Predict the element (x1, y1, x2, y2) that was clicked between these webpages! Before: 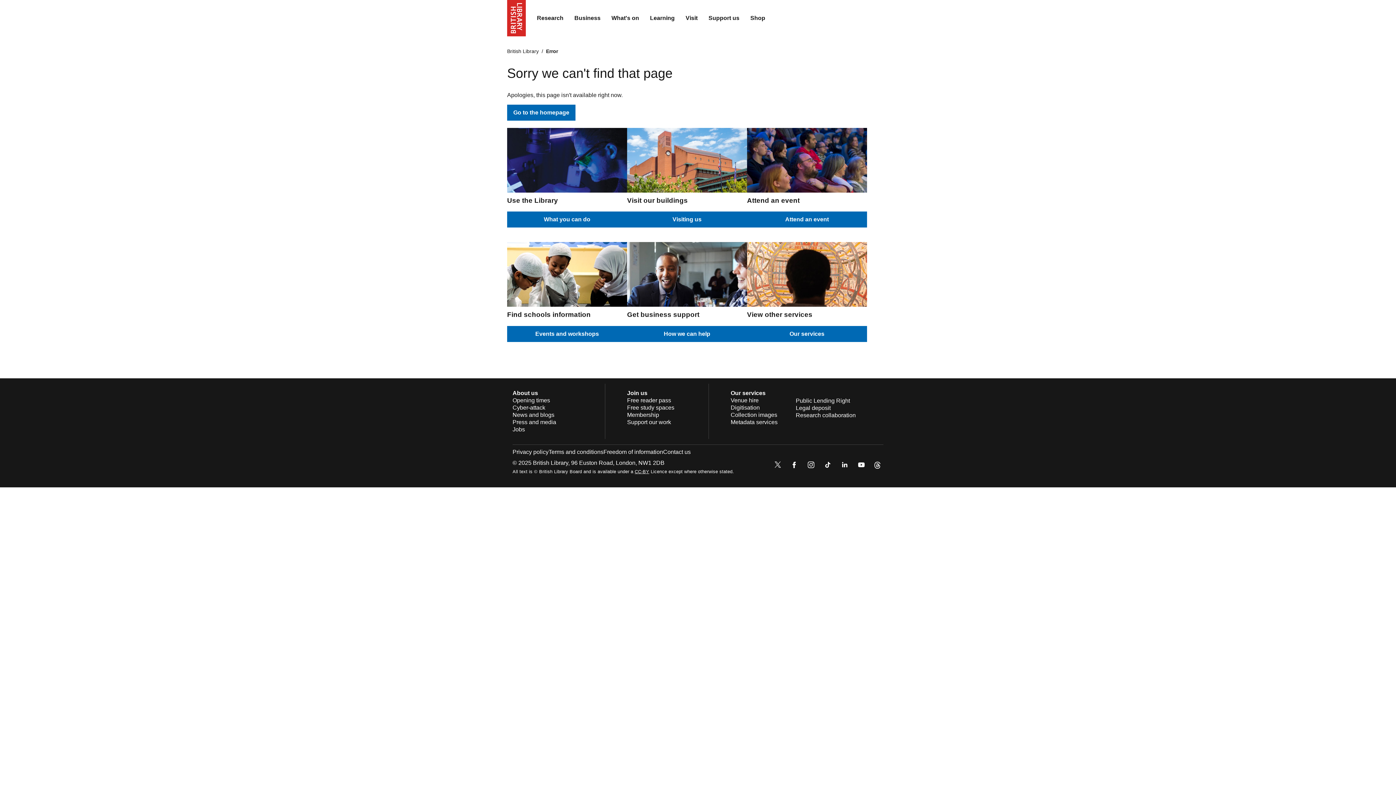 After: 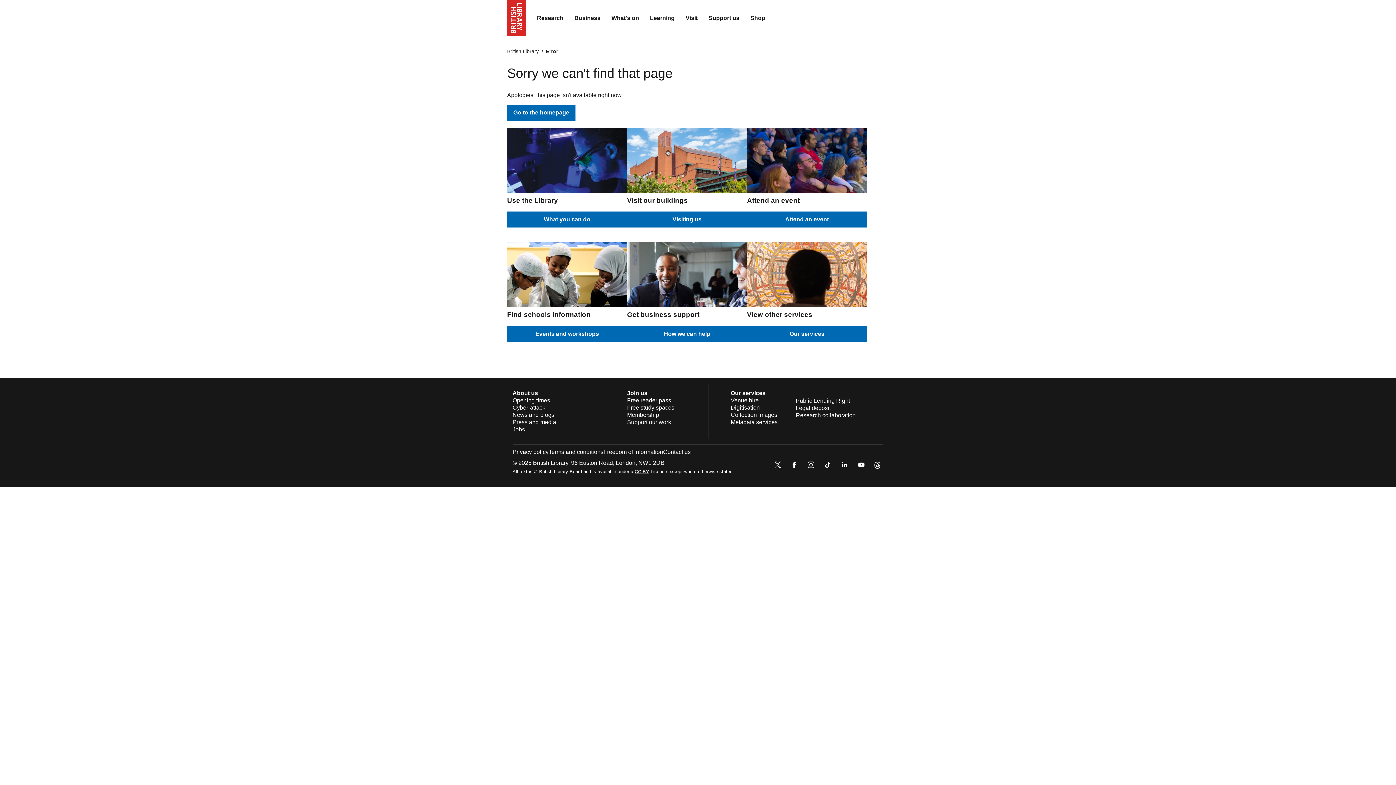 Action: bbox: (856, 459, 866, 472)